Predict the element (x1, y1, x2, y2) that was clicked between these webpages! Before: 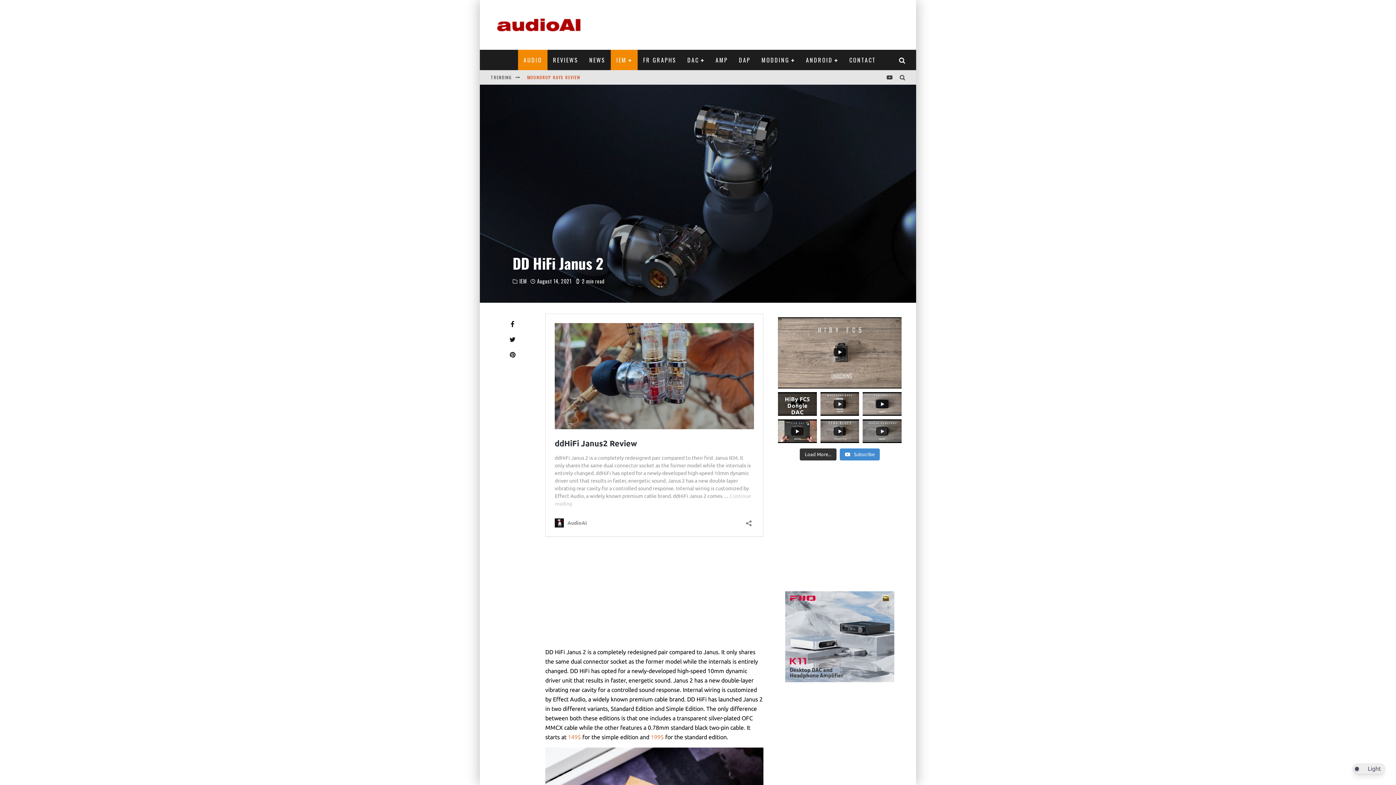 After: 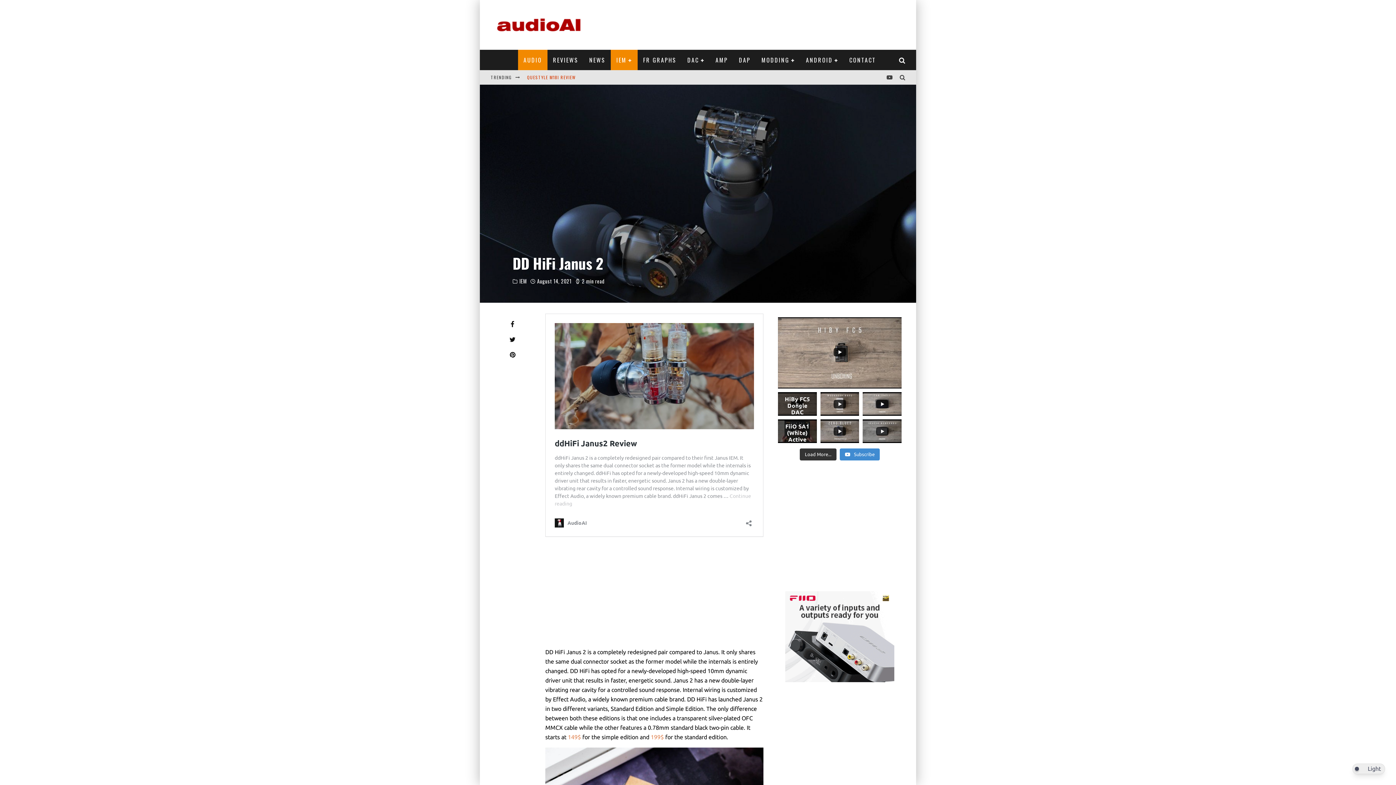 Action: bbox: (778, 419, 816, 443) label: FiiO SA1 (White) Active Speaker Unboxing